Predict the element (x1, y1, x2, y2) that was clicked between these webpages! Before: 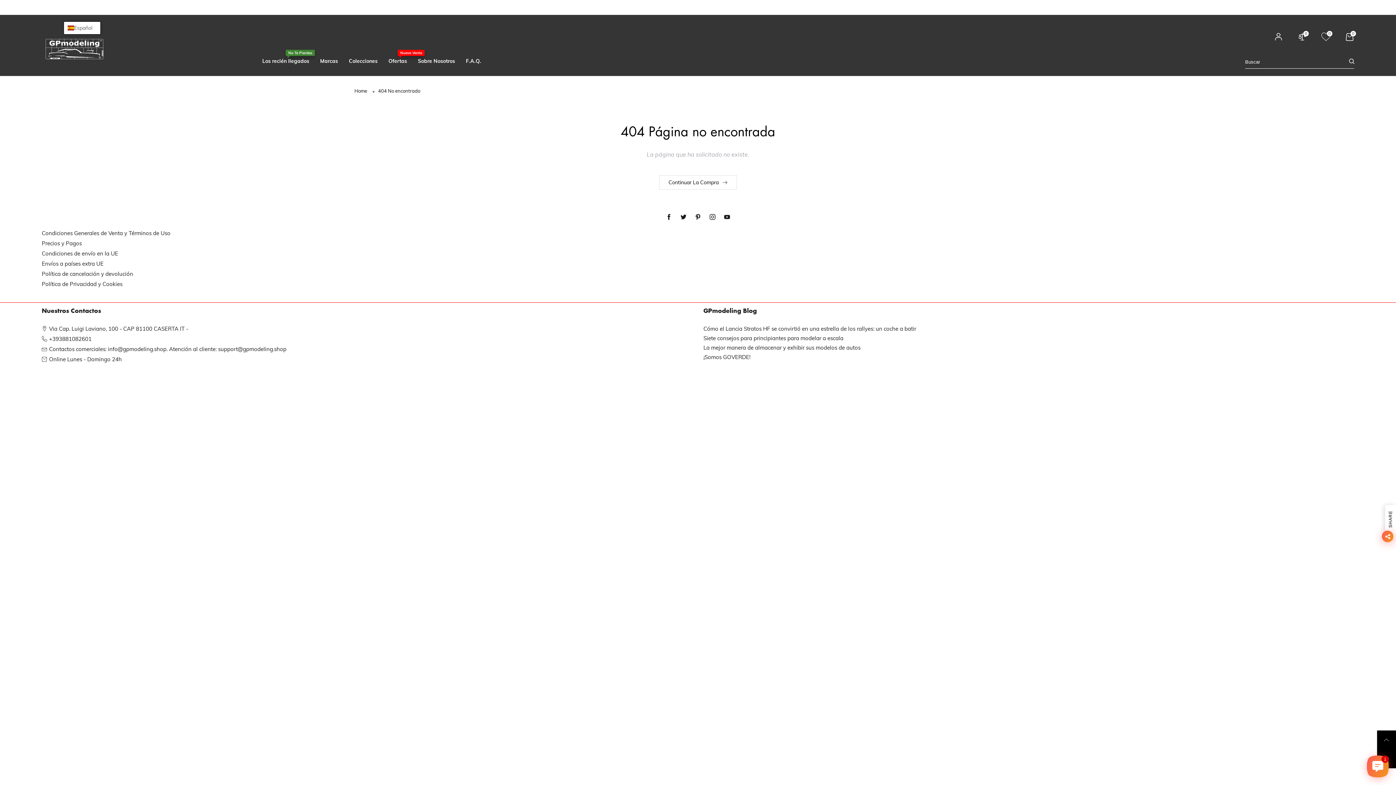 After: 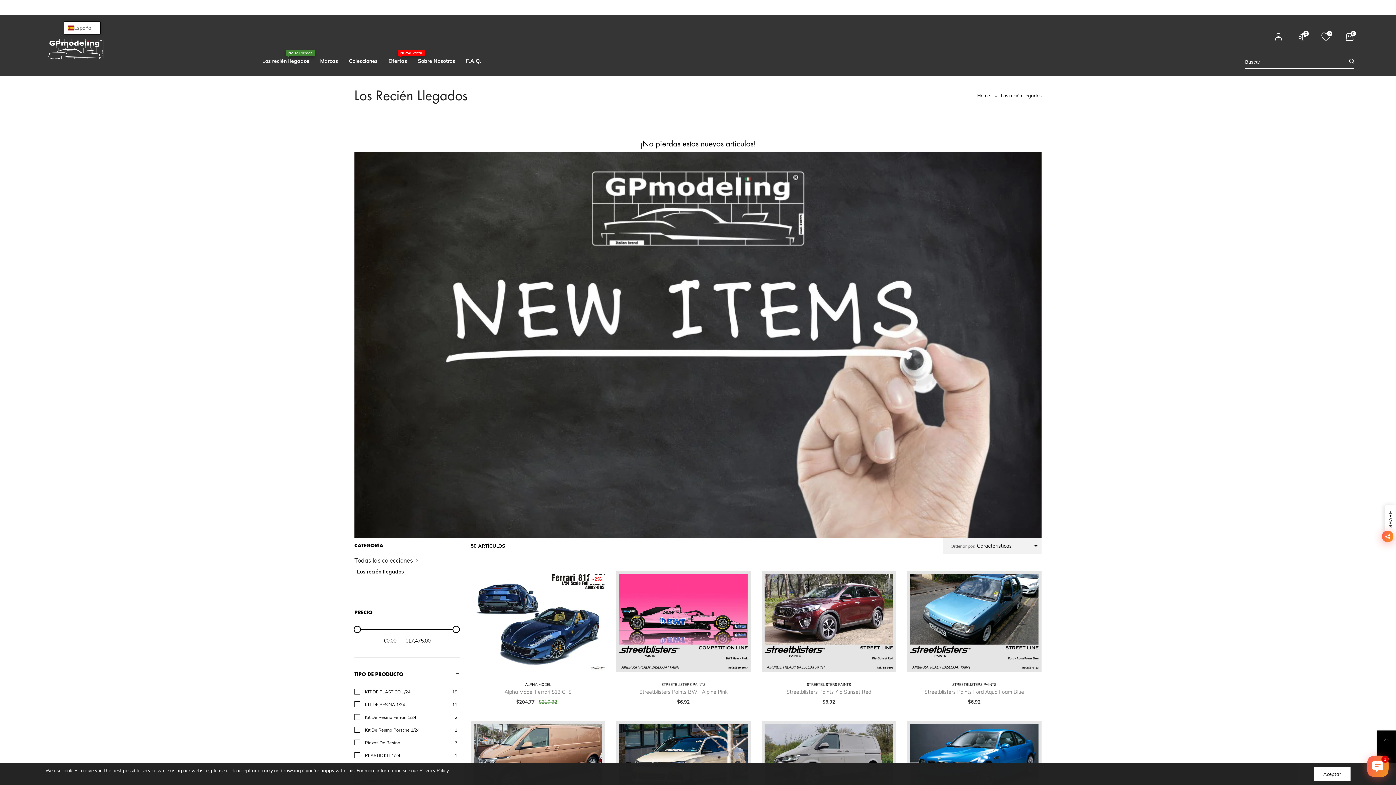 Action: label: Los recién llegados
No Te Pierdas bbox: (262, 57, 309, 65)